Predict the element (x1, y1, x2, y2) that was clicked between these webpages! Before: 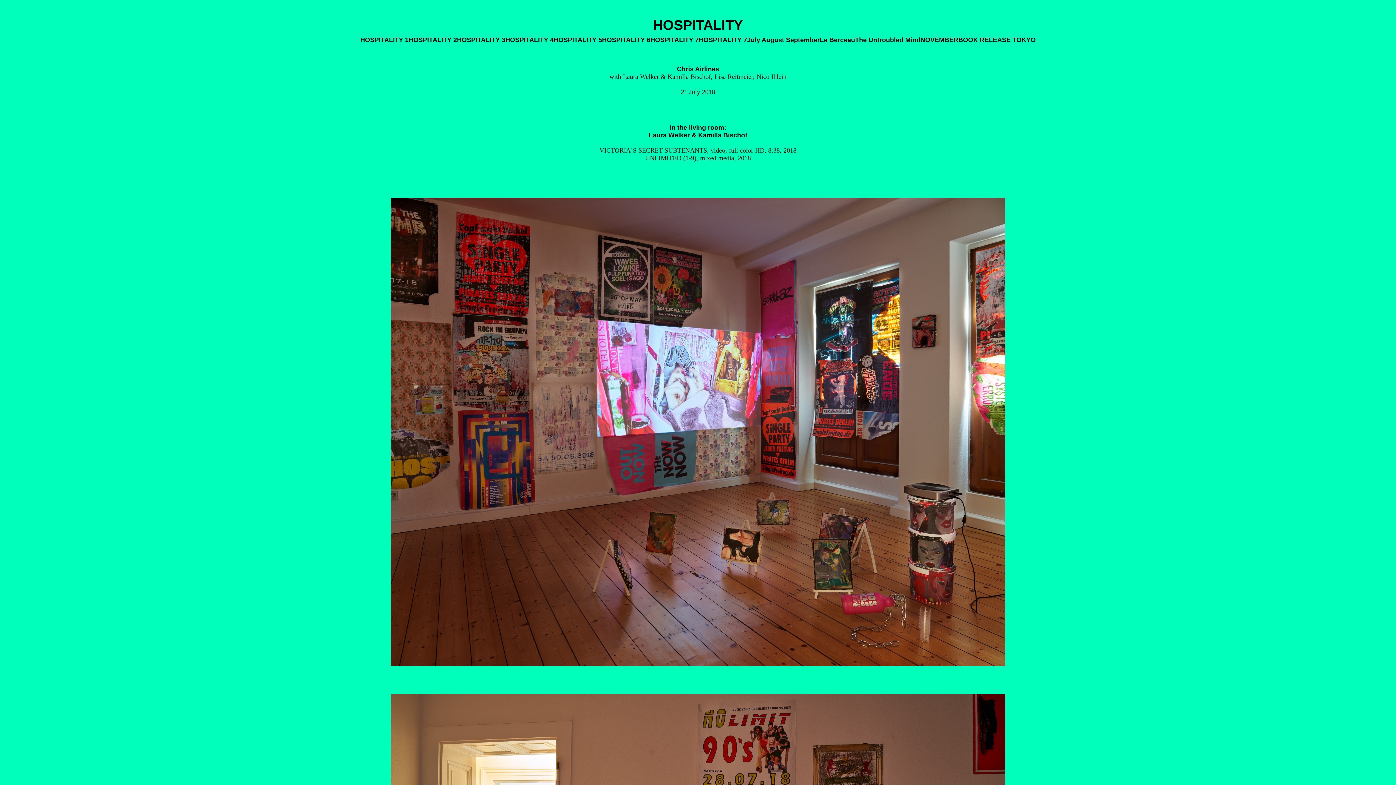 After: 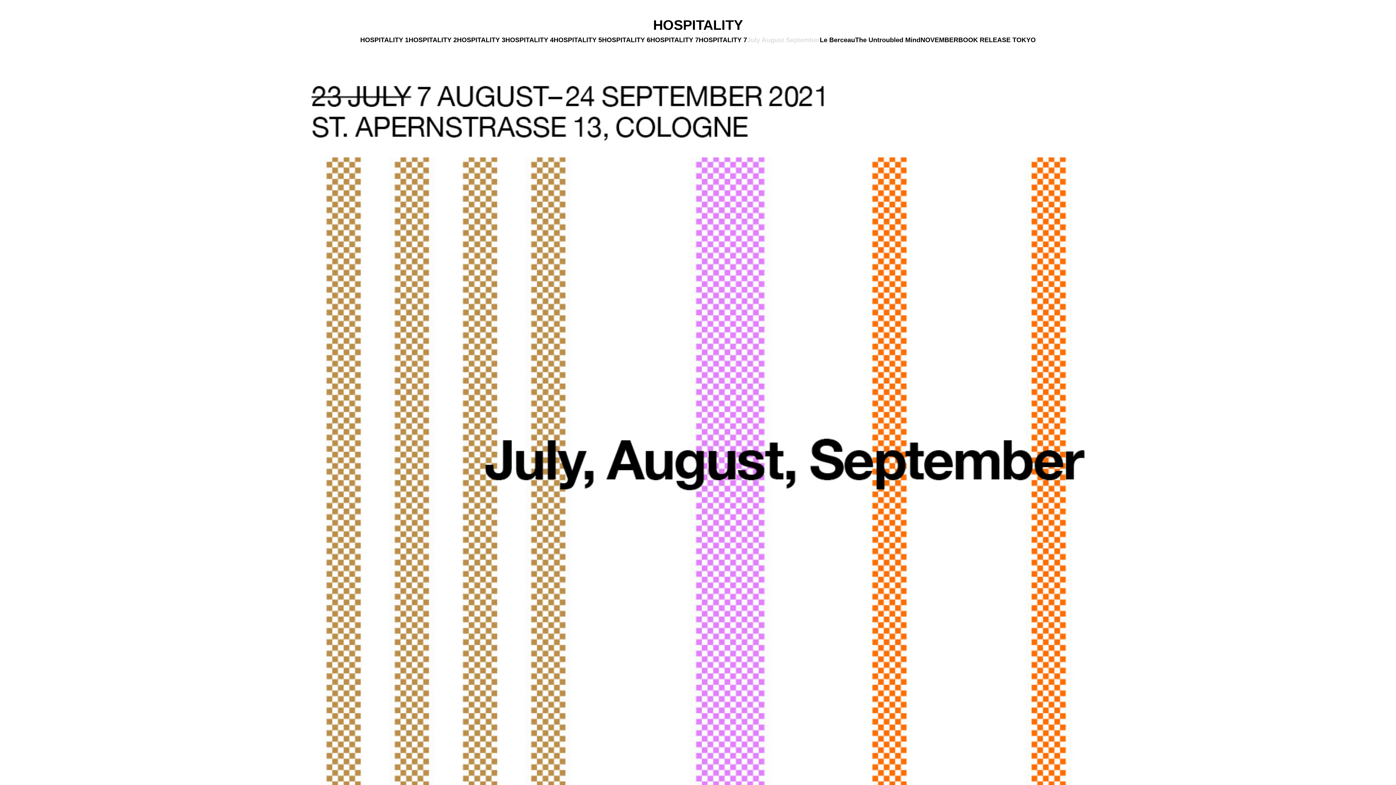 Action: label: July August September bbox: (747, 36, 820, 43)